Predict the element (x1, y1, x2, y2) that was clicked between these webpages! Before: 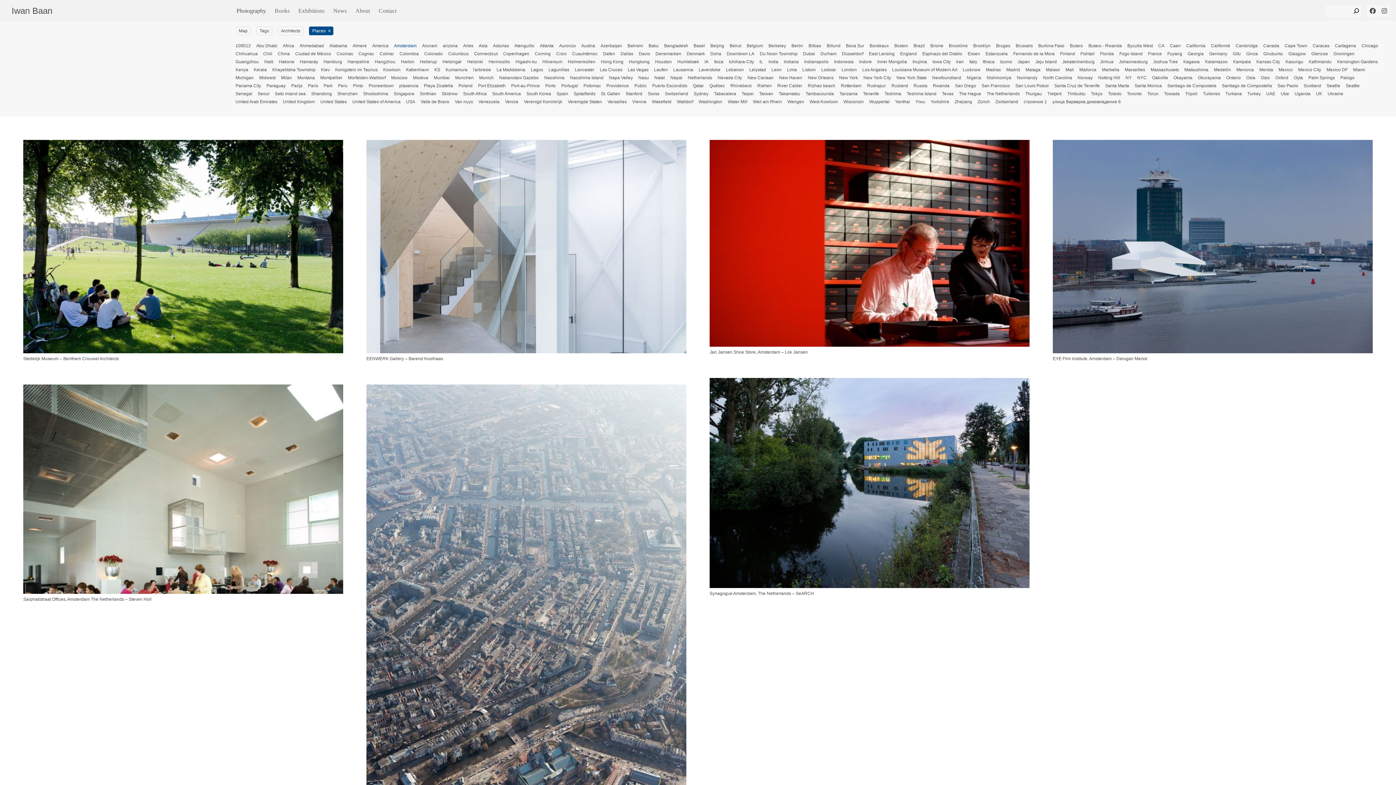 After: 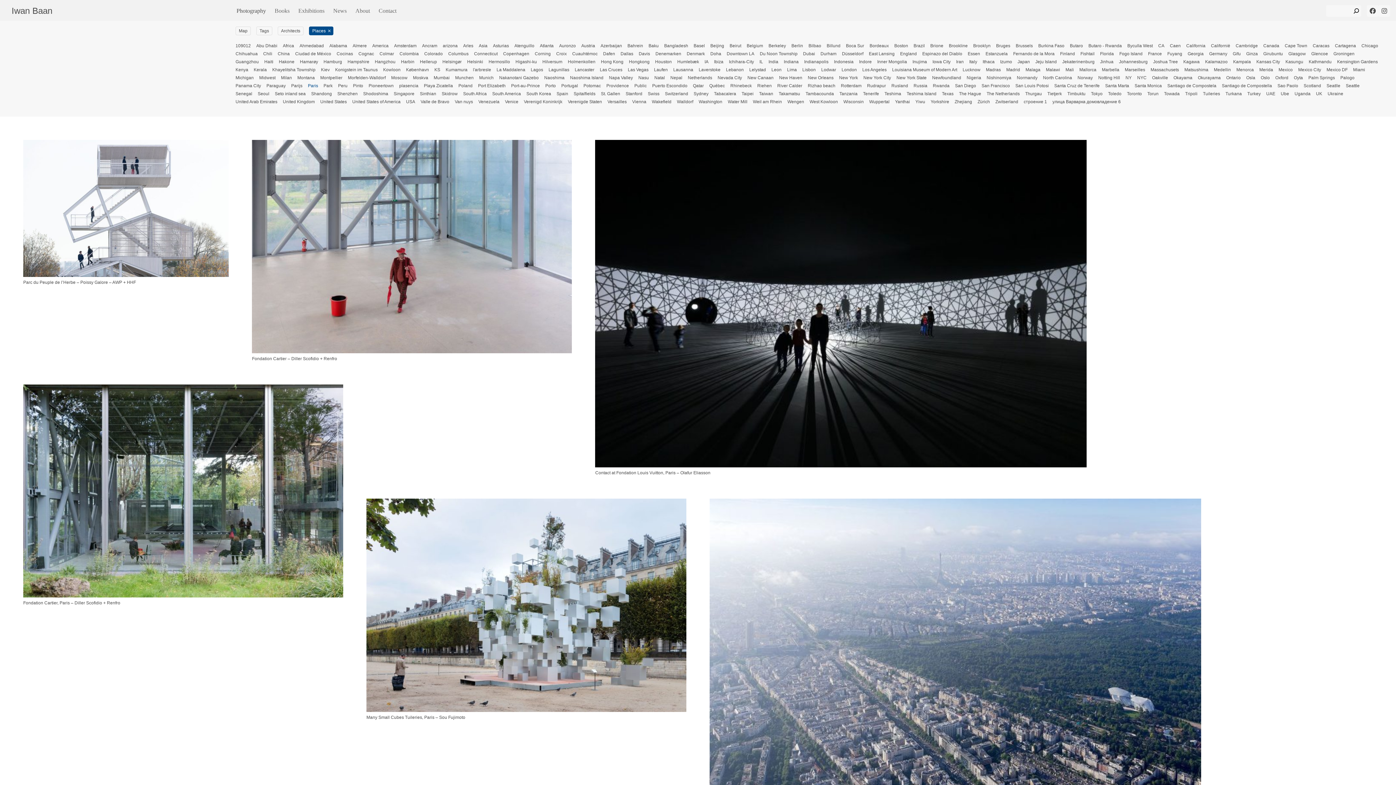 Action: label: Paris bbox: (307, 83, 318, 88)